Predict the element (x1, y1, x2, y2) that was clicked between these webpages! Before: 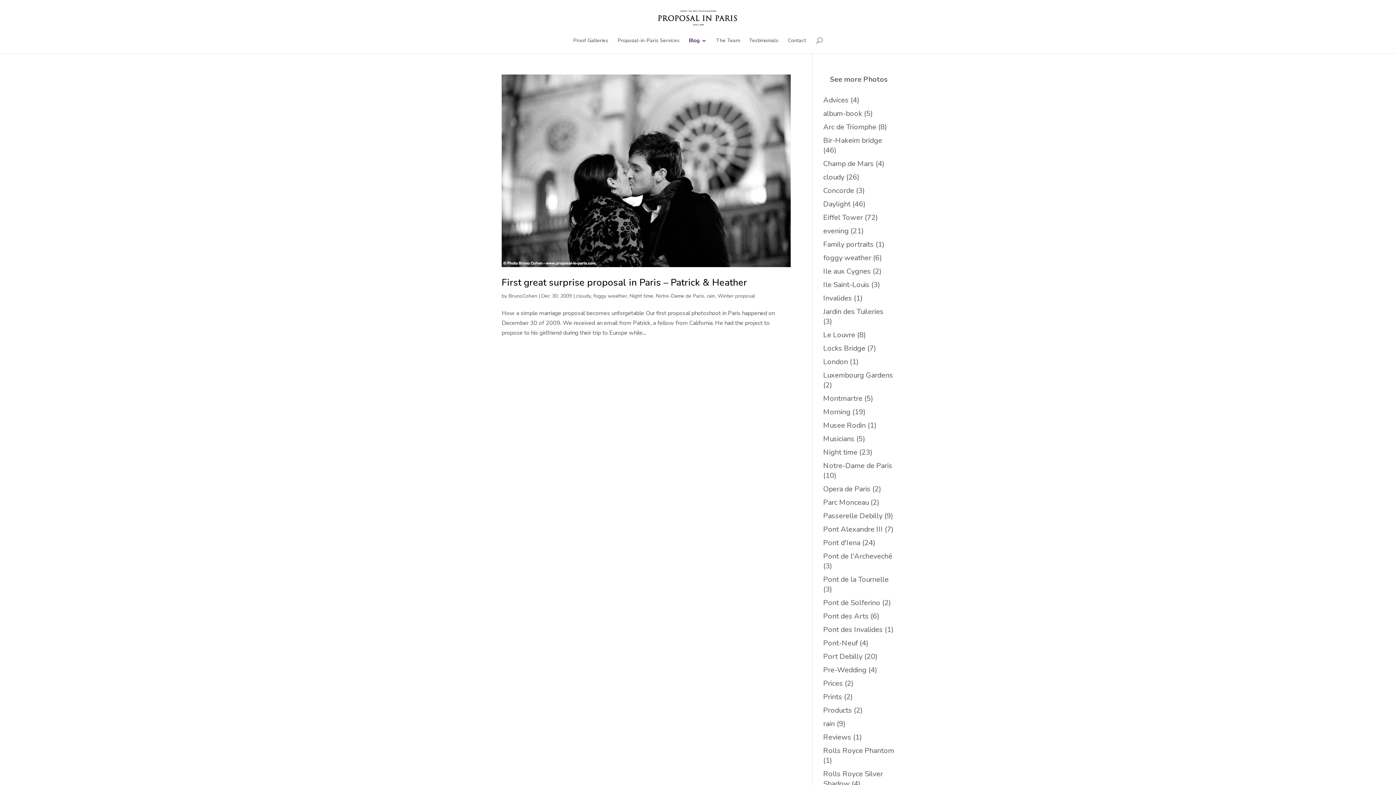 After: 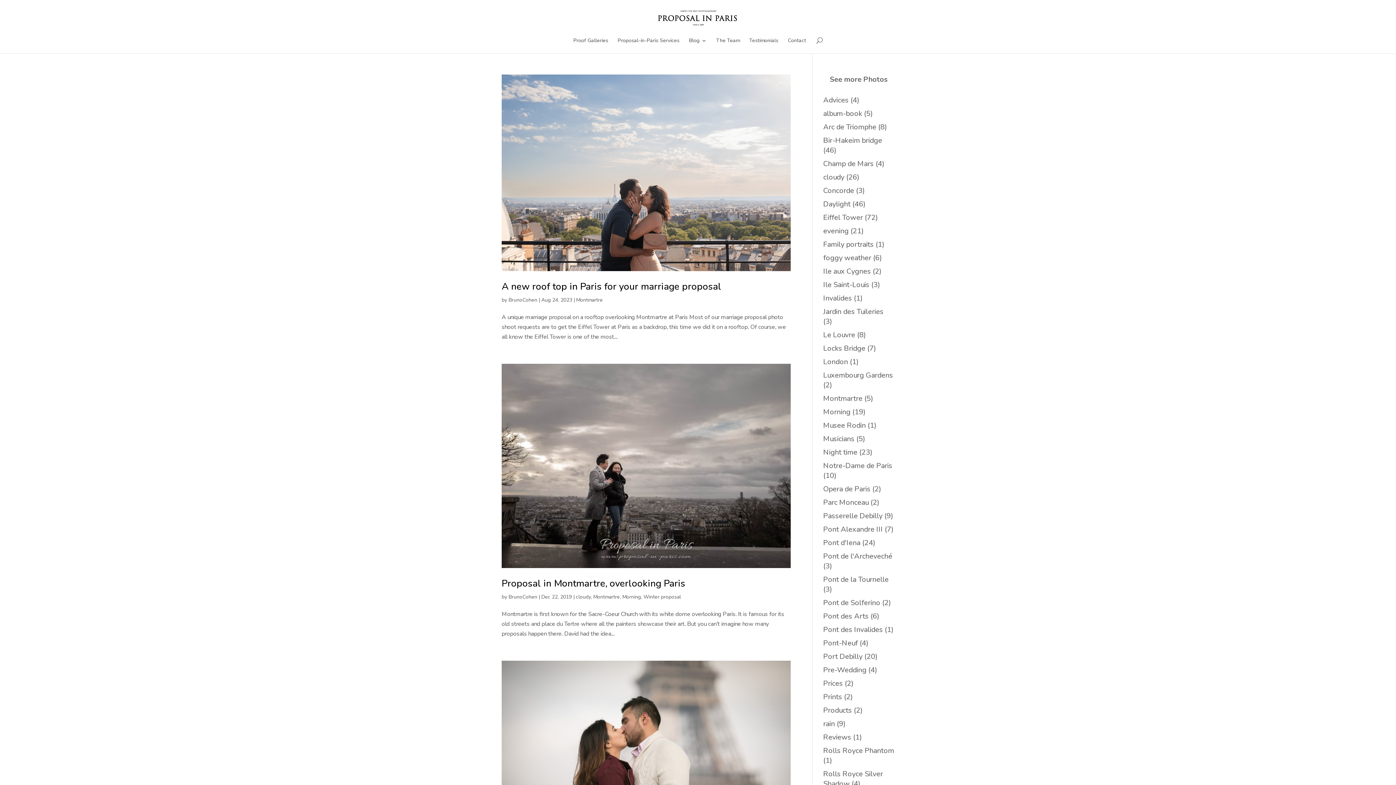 Action: bbox: (823, 393, 862, 403) label: Montmartre